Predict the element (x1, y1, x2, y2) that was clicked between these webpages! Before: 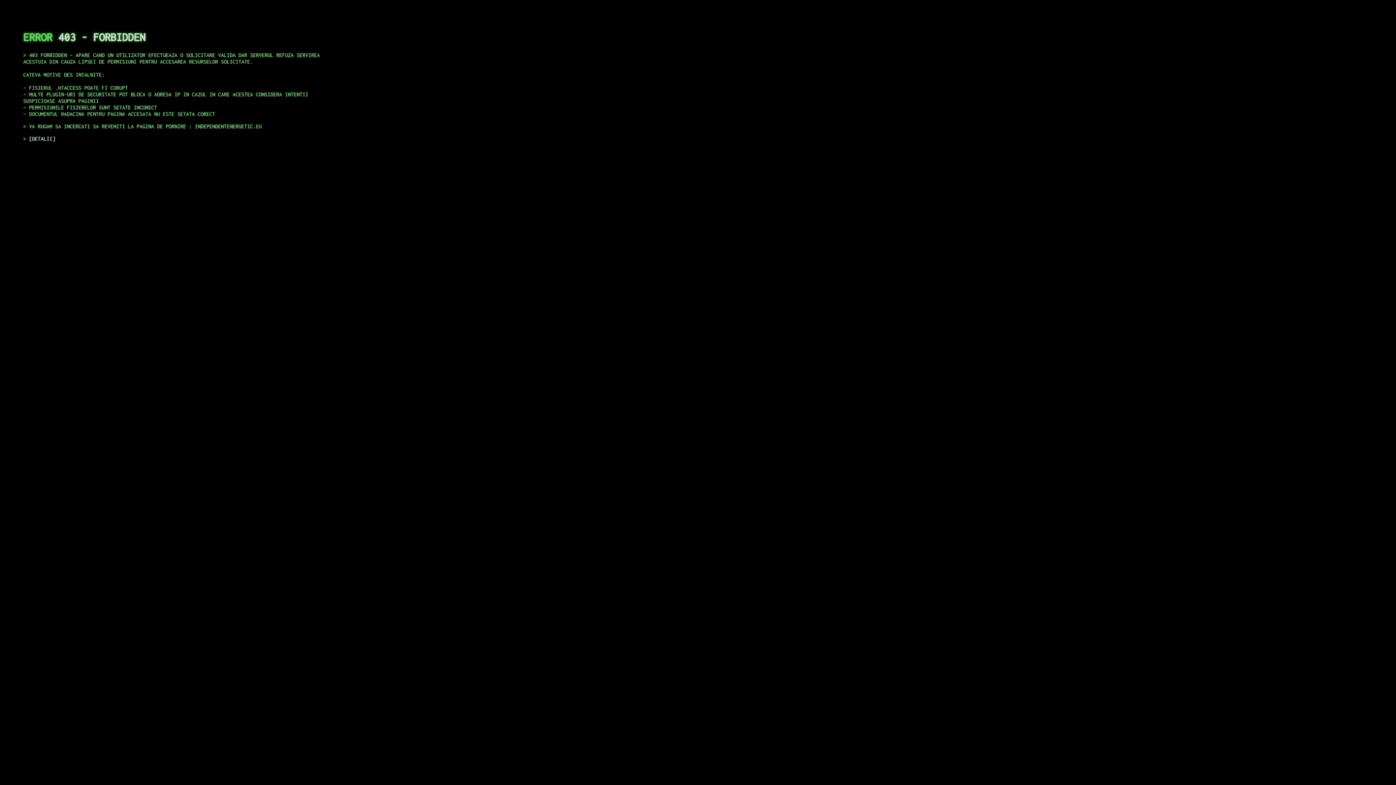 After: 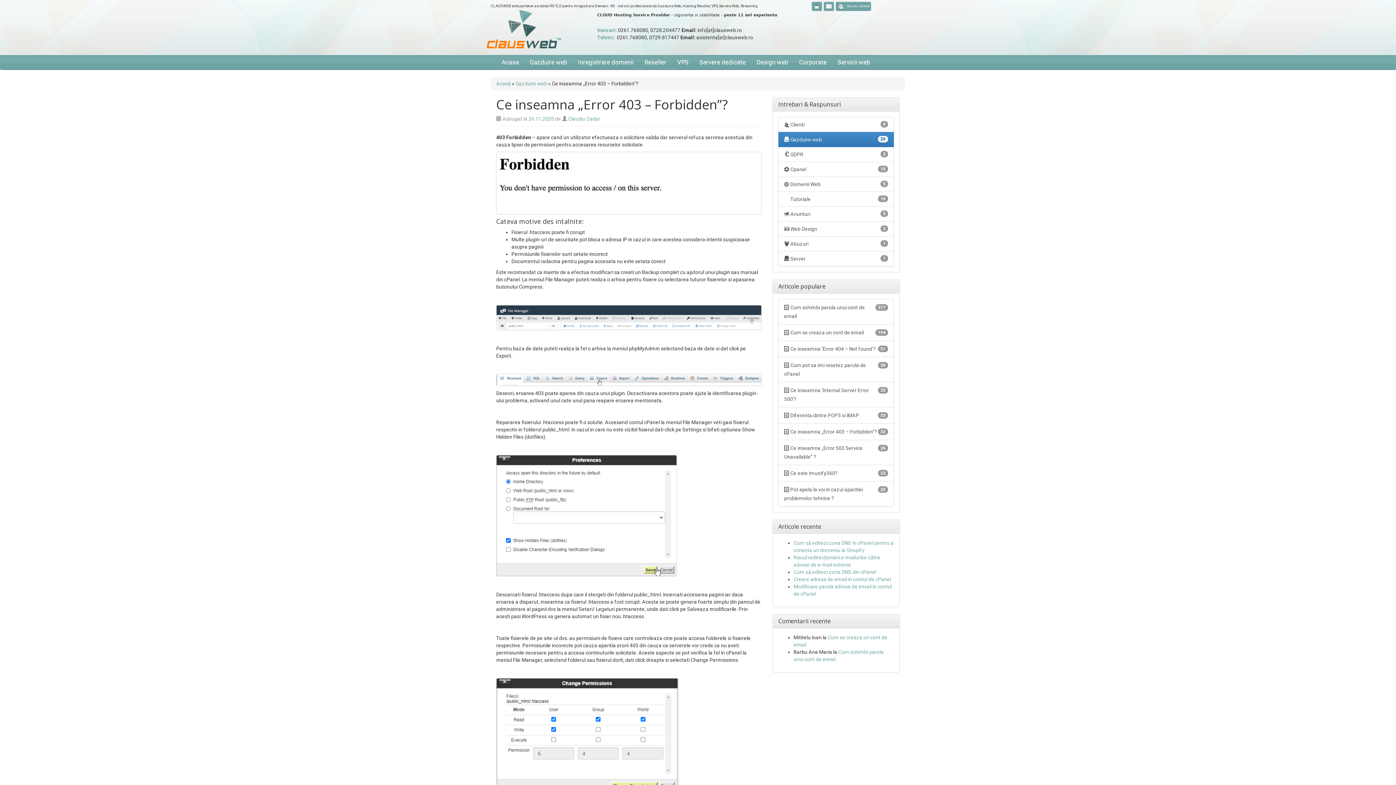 Action: bbox: (29, 135, 55, 141) label: DETALII